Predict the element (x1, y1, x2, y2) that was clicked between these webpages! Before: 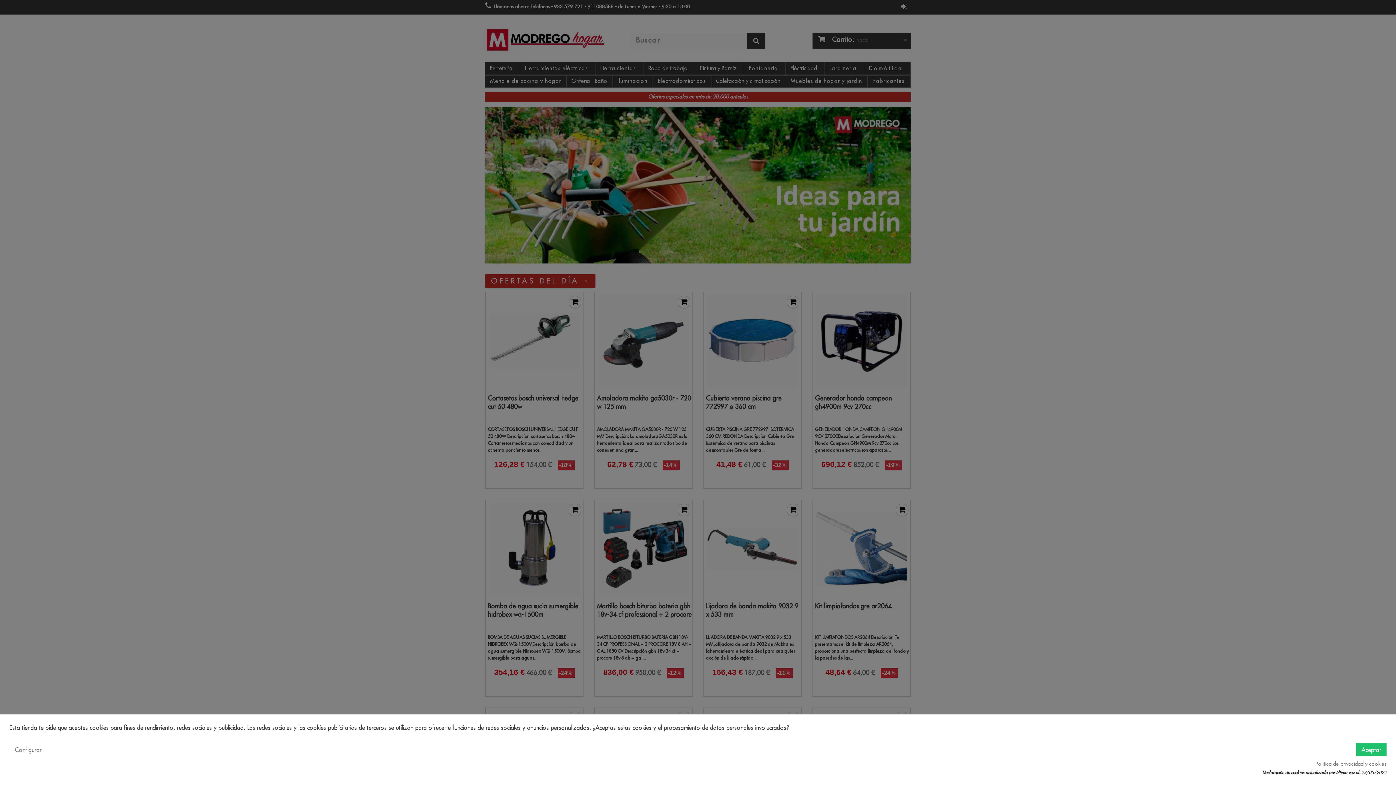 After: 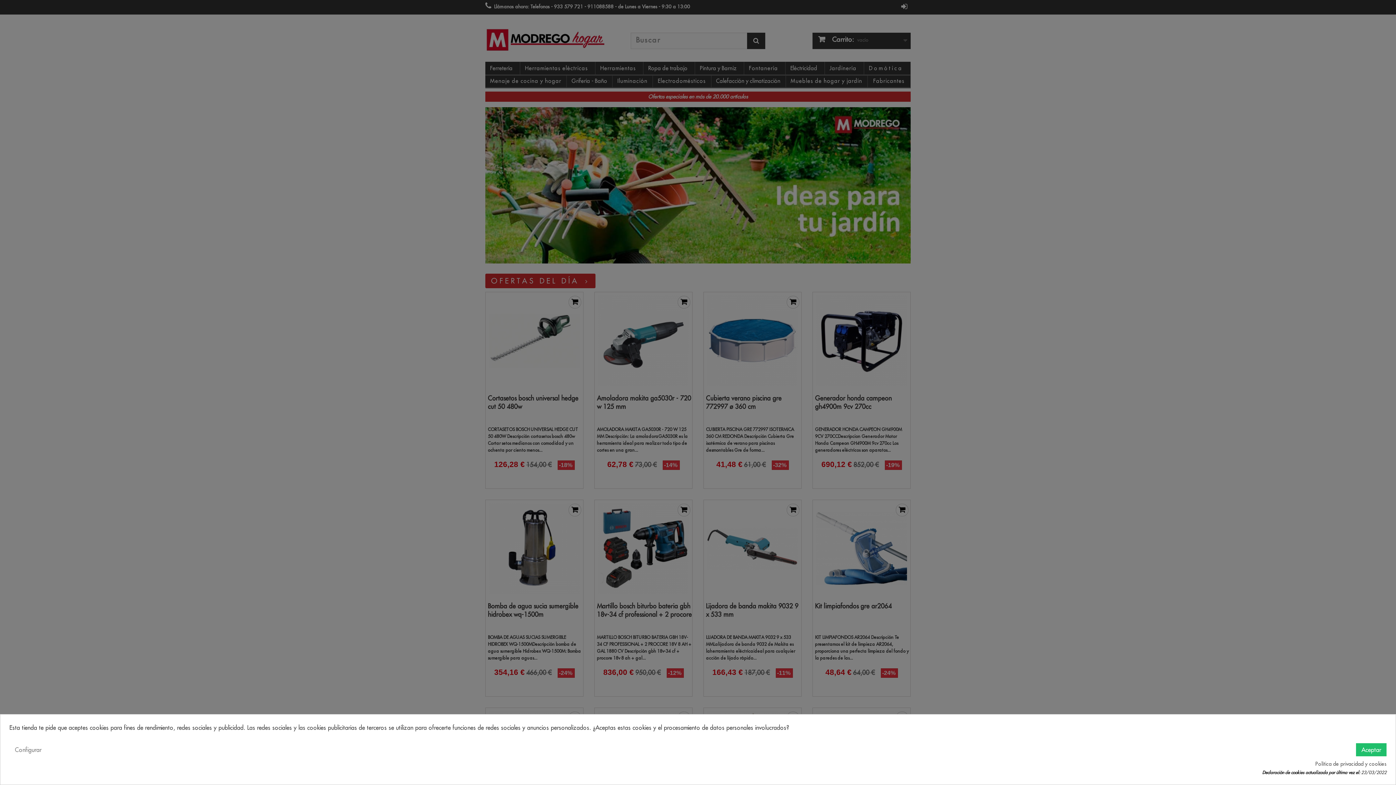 Action: label: Política de privacidad y cookies bbox: (1315, 761, 1386, 767)